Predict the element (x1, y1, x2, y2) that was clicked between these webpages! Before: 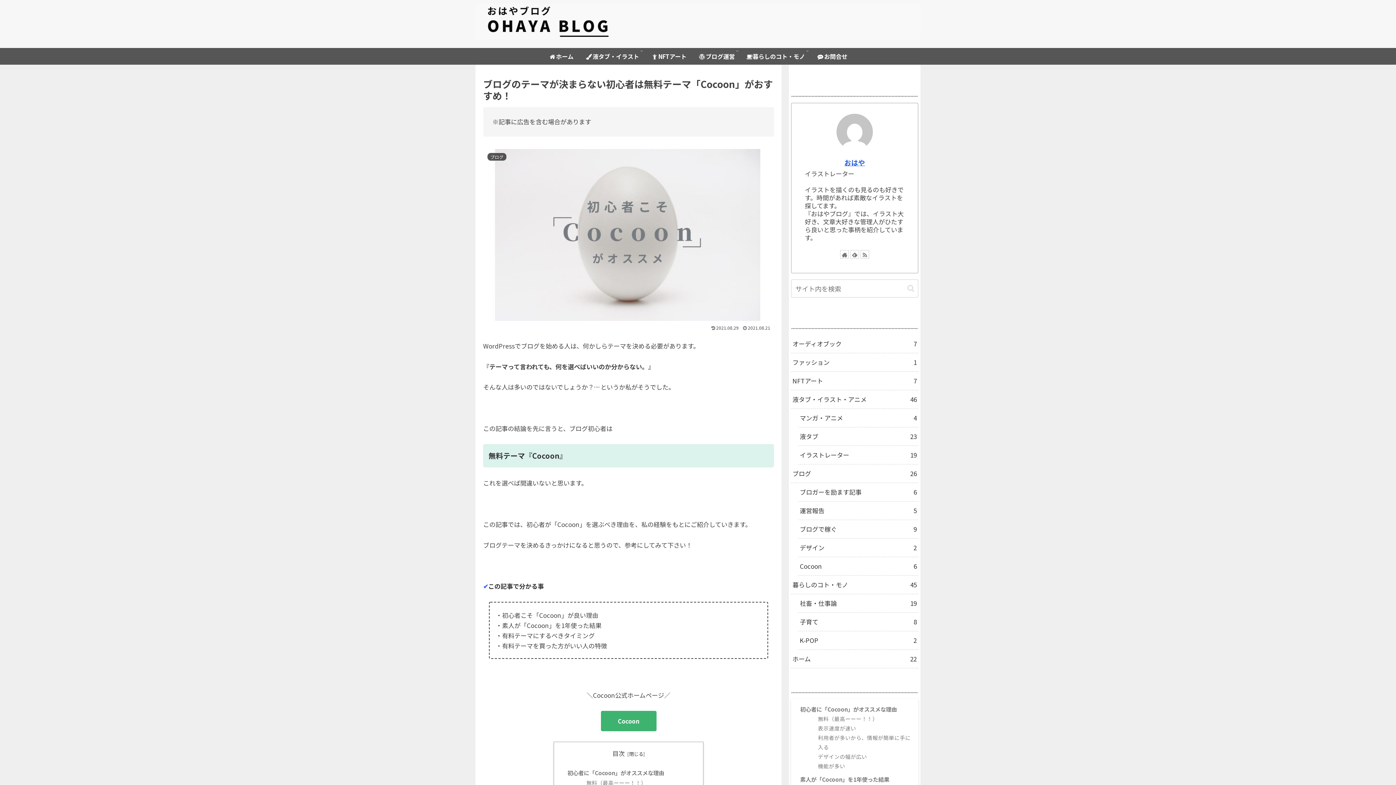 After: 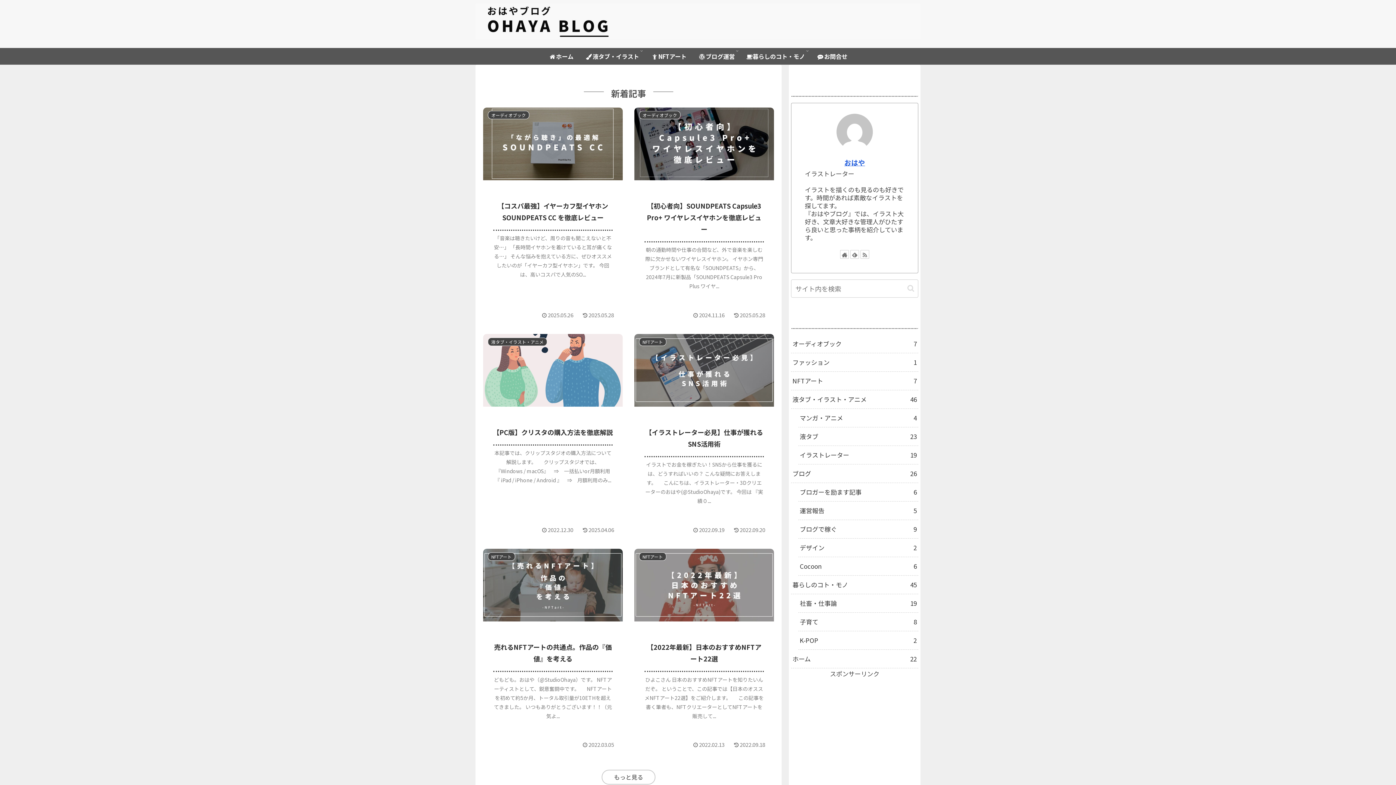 Action: label: ホーム bbox: (542, 48, 579, 64)